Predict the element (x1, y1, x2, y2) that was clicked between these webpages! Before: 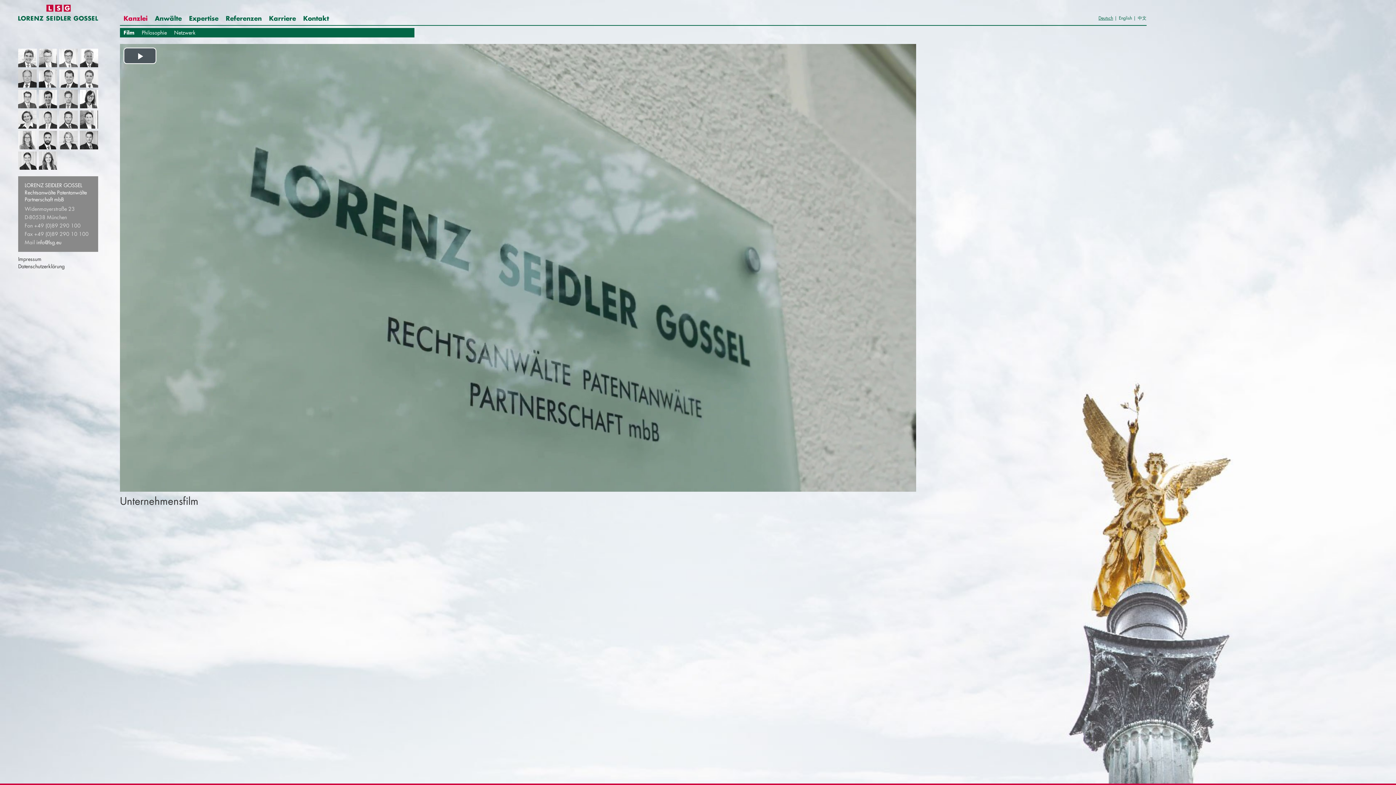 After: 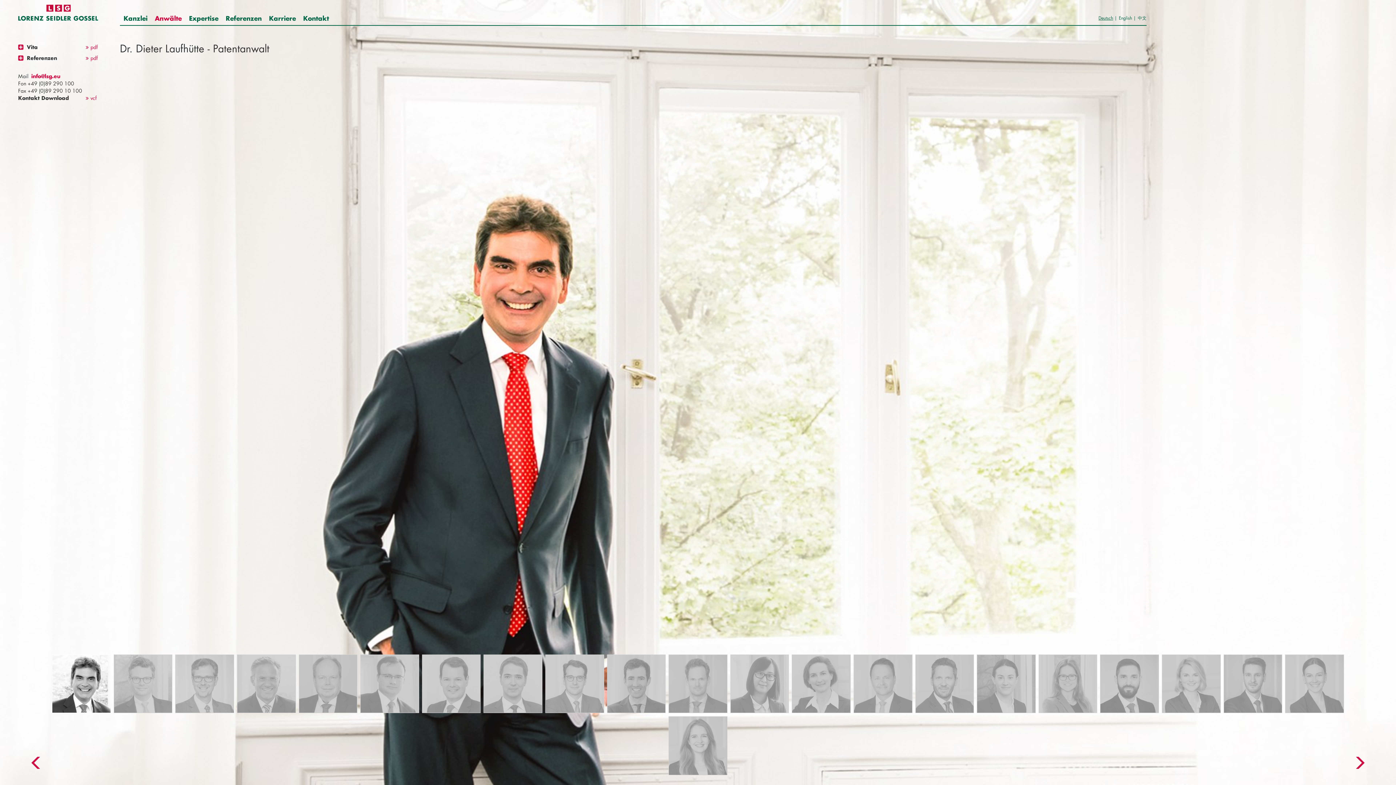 Action: bbox: (18, 48, 36, 67)